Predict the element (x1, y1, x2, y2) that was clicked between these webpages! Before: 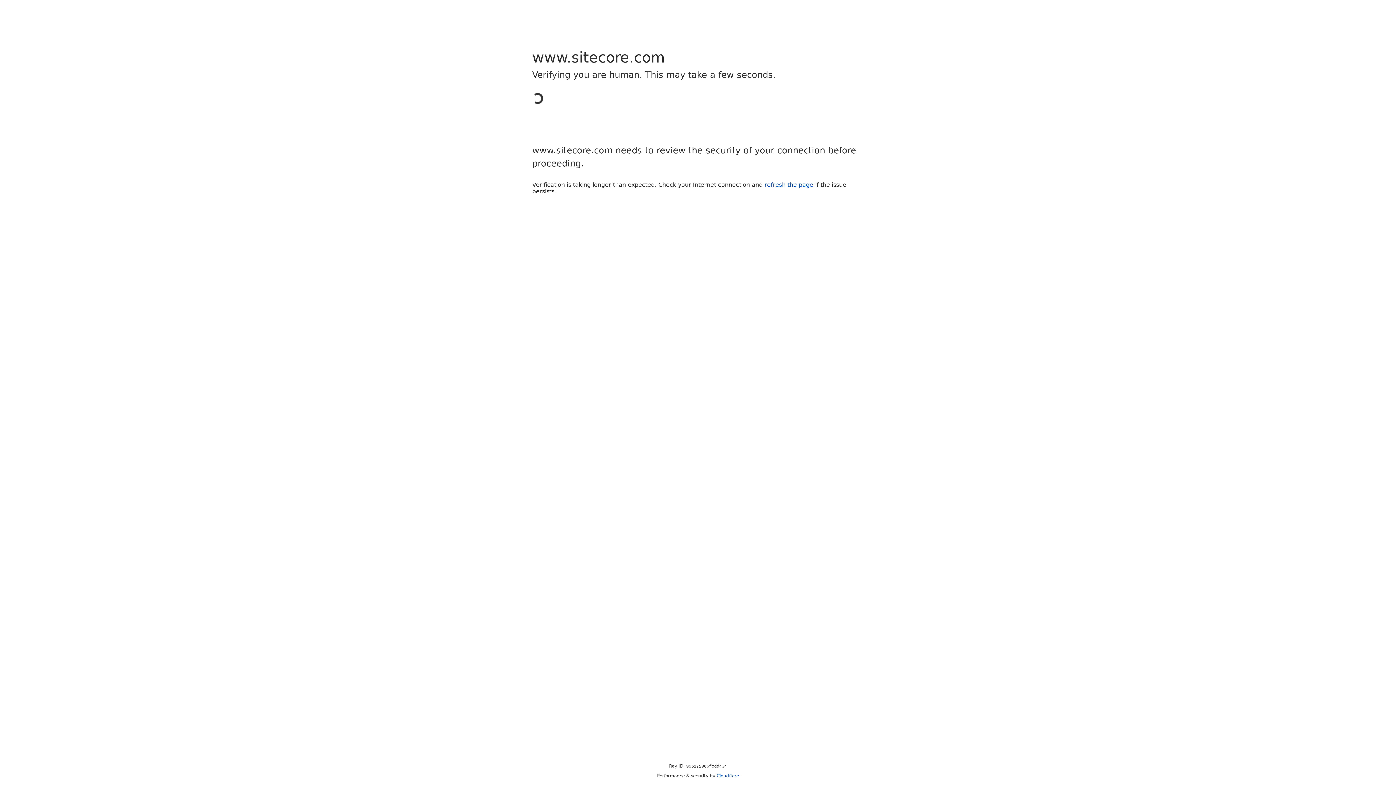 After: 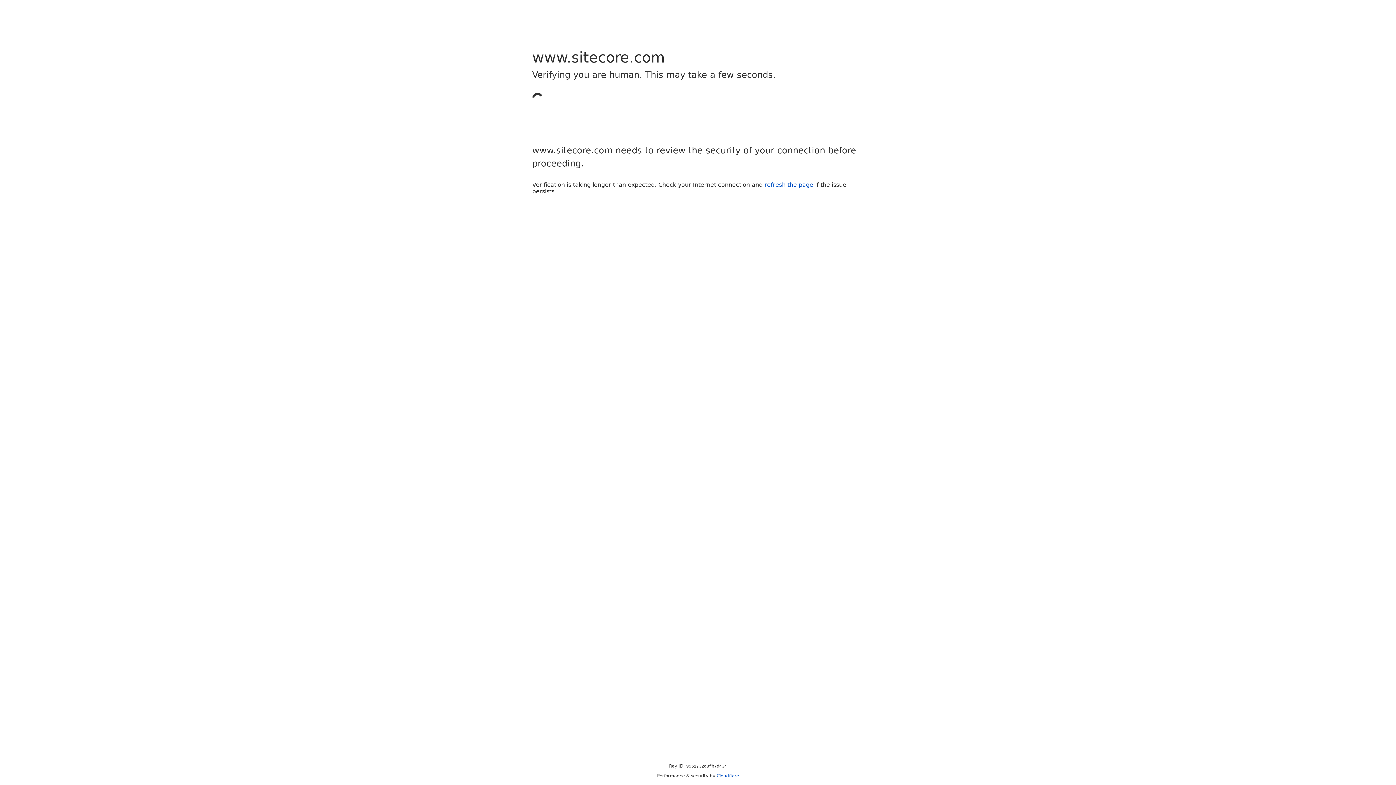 Action: label: Cloudflare bbox: (716, 773, 739, 778)